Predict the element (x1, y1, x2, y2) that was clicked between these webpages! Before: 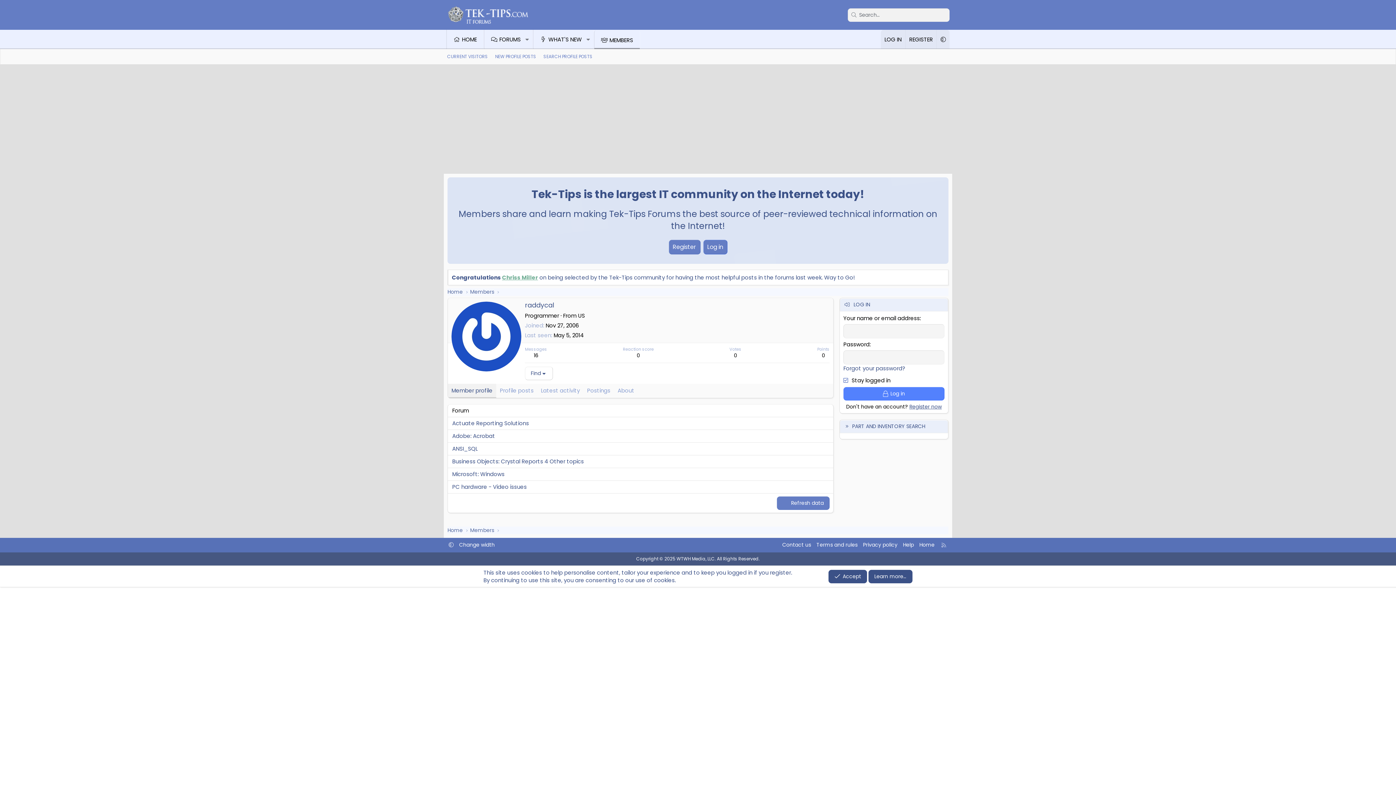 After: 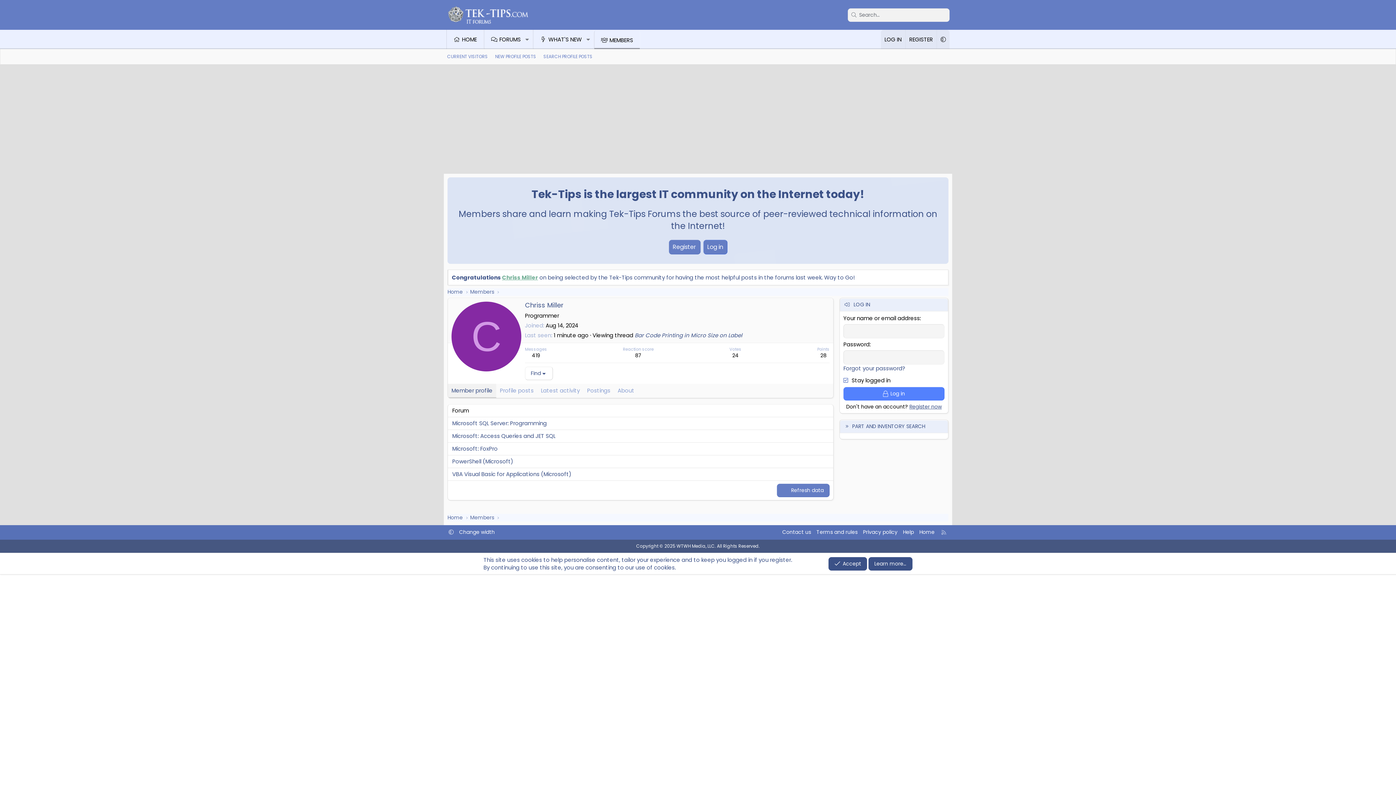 Action: label: Chriss Miller bbox: (502, 273, 538, 281)